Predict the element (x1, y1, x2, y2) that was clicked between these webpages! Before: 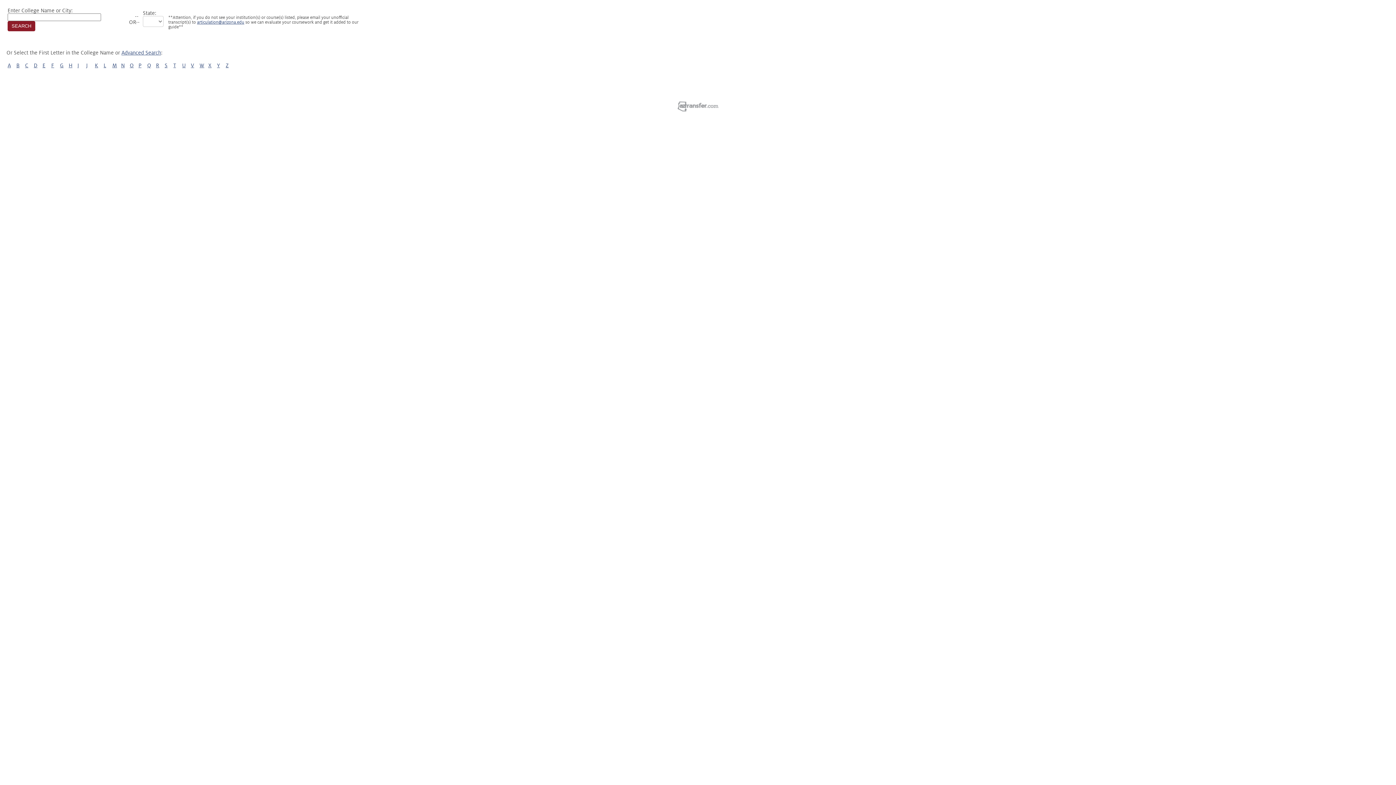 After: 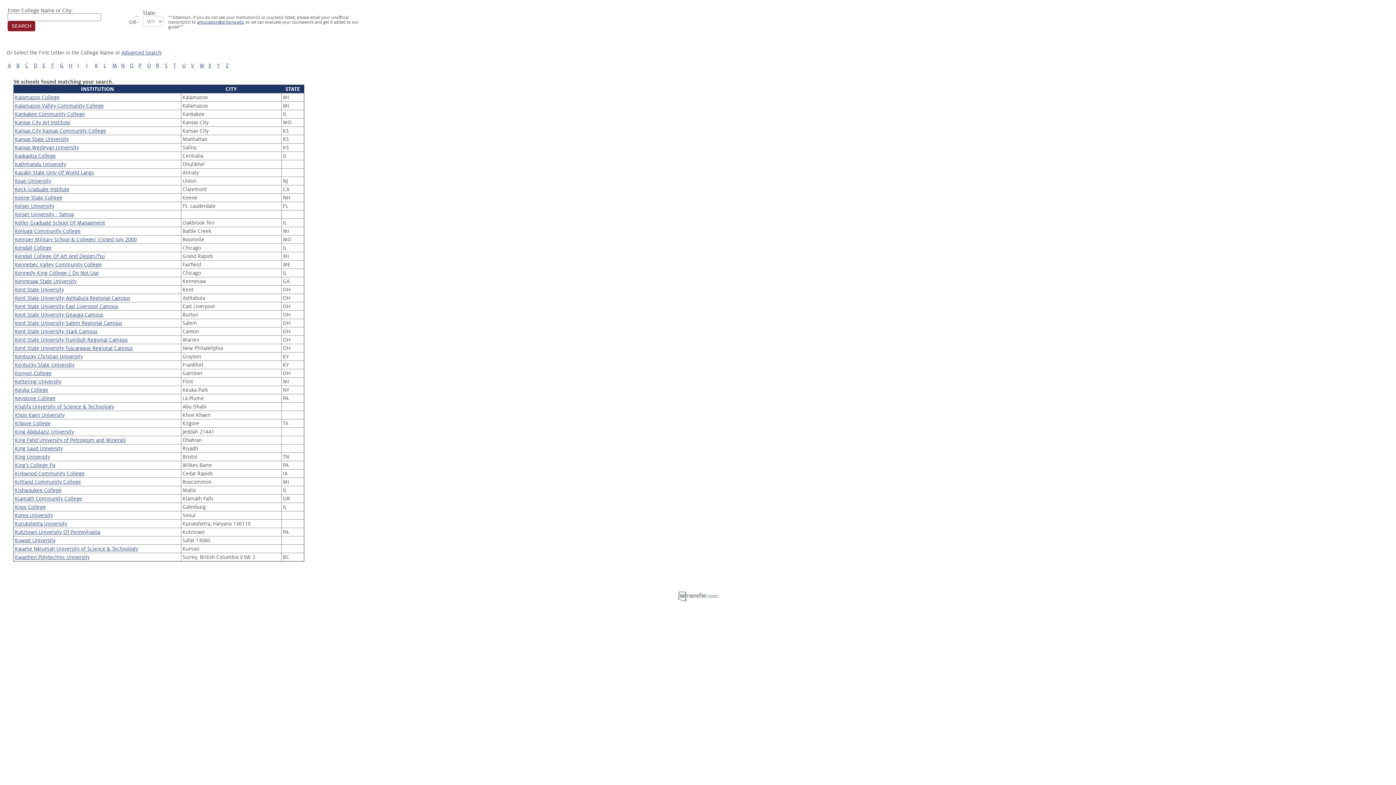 Action: bbox: (94, 62, 98, 68) label: K